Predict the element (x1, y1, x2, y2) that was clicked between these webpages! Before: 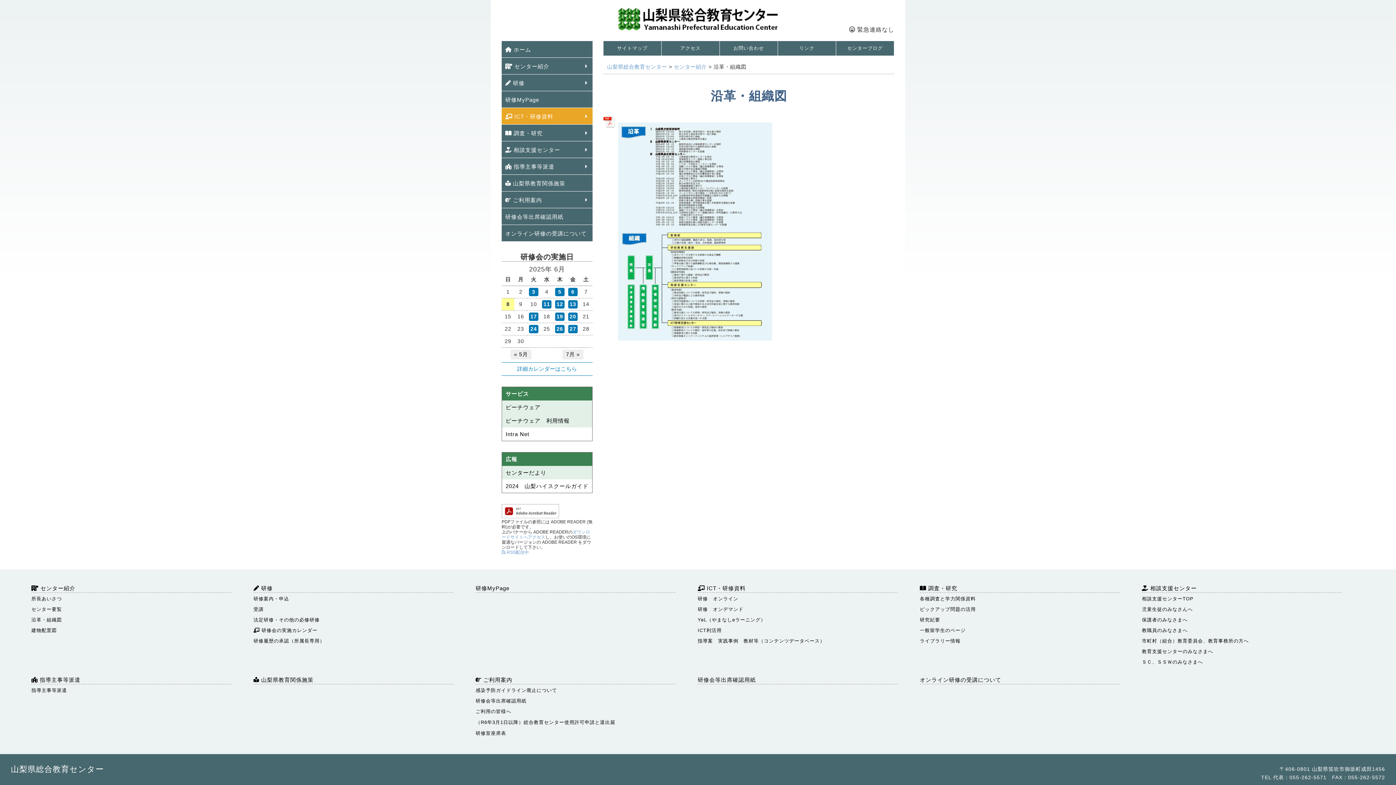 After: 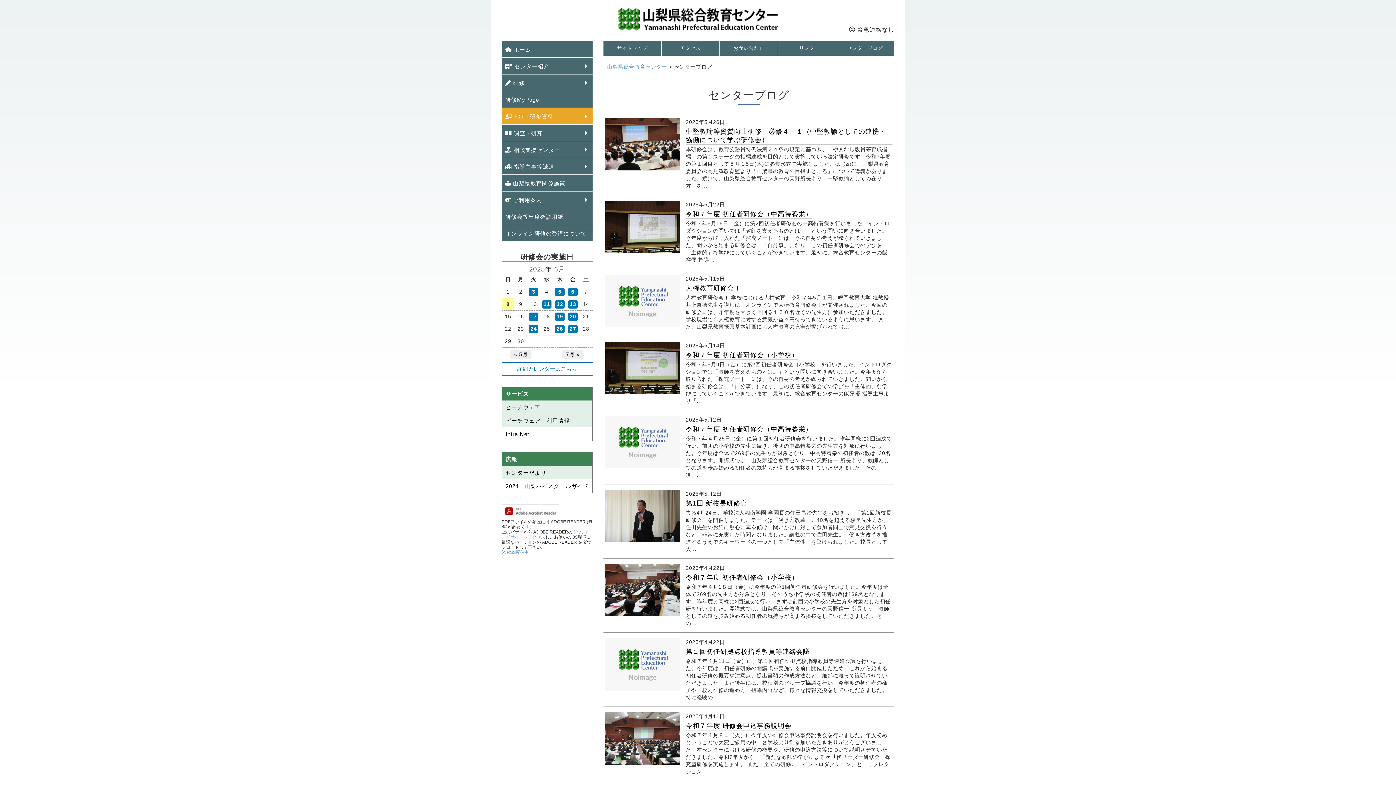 Action: label: センターブログ bbox: (836, 41, 894, 55)